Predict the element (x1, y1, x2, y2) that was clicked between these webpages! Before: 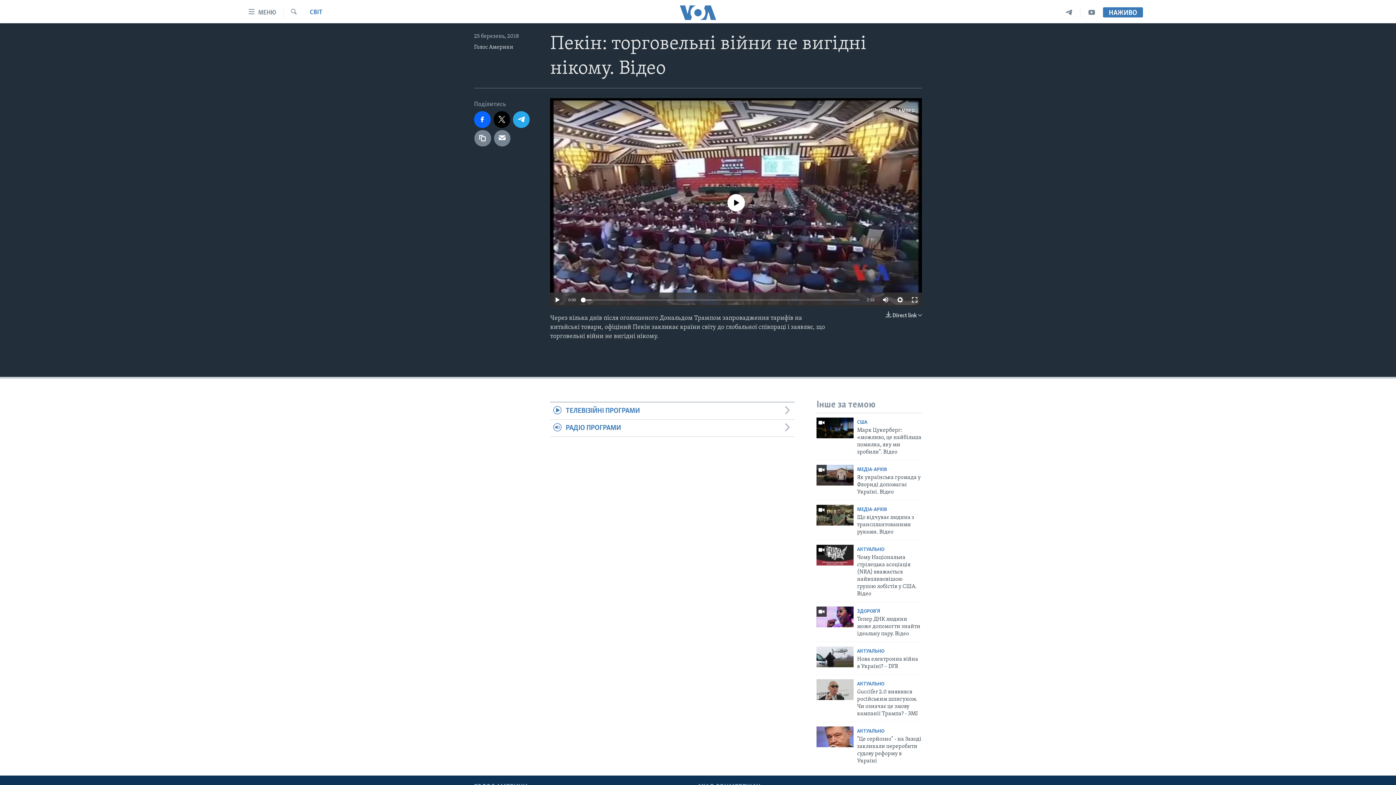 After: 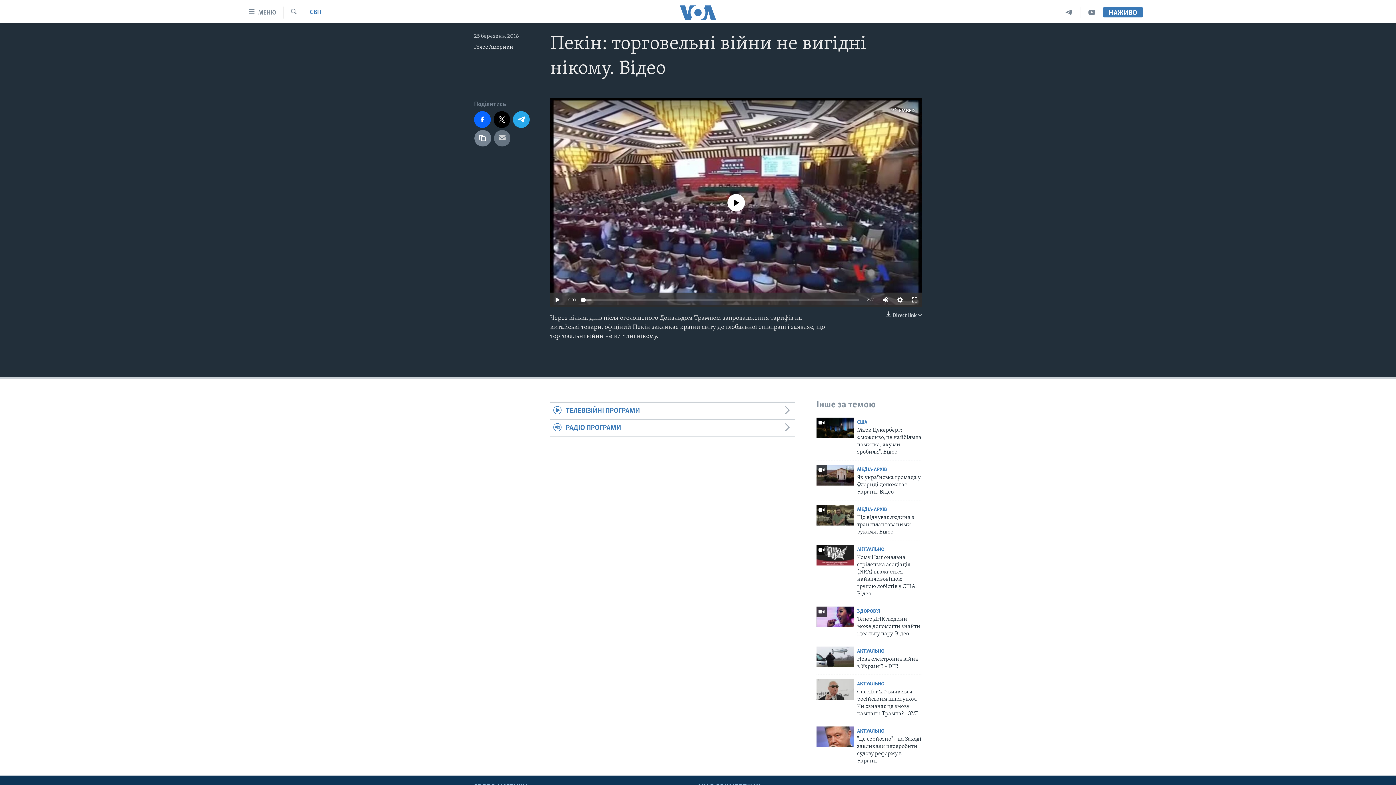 Action: bbox: (494, 130, 510, 146)